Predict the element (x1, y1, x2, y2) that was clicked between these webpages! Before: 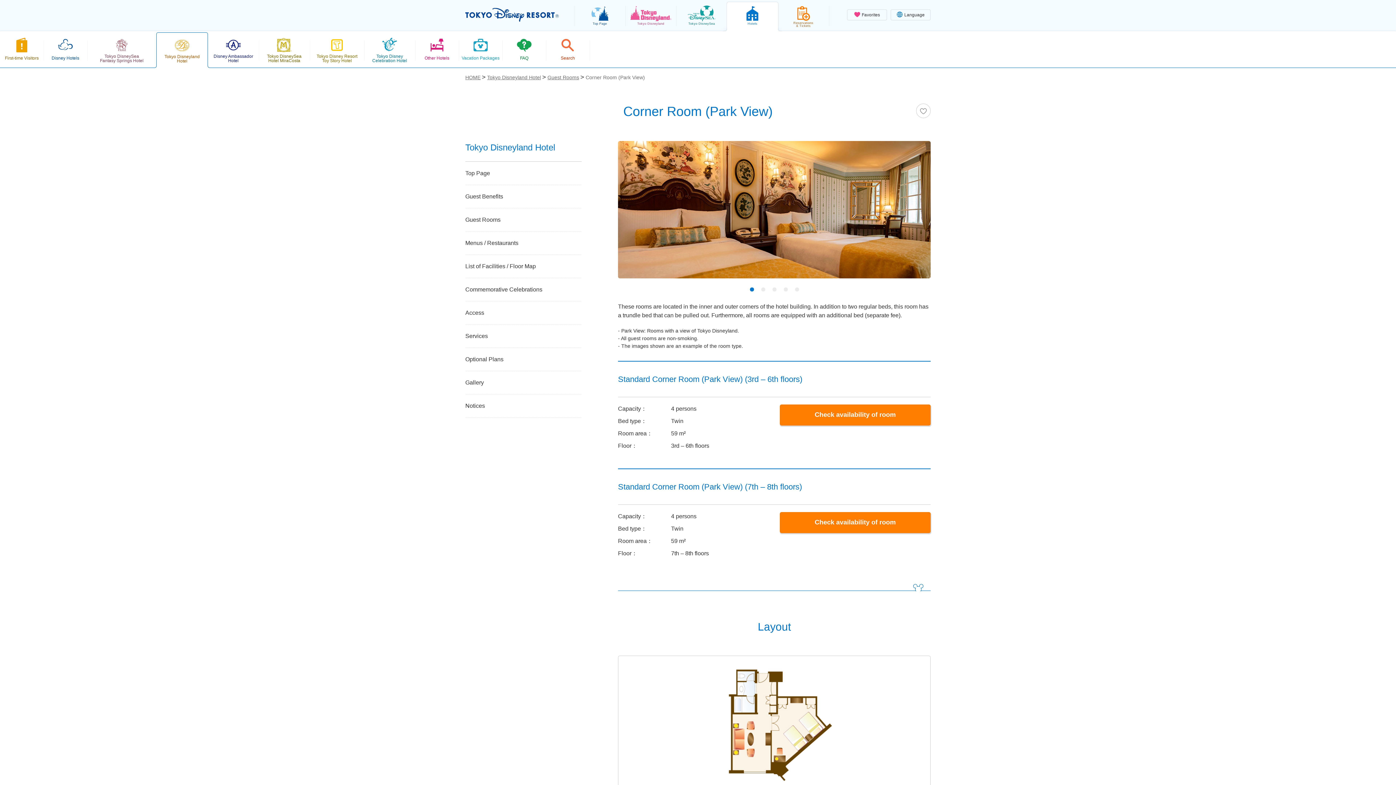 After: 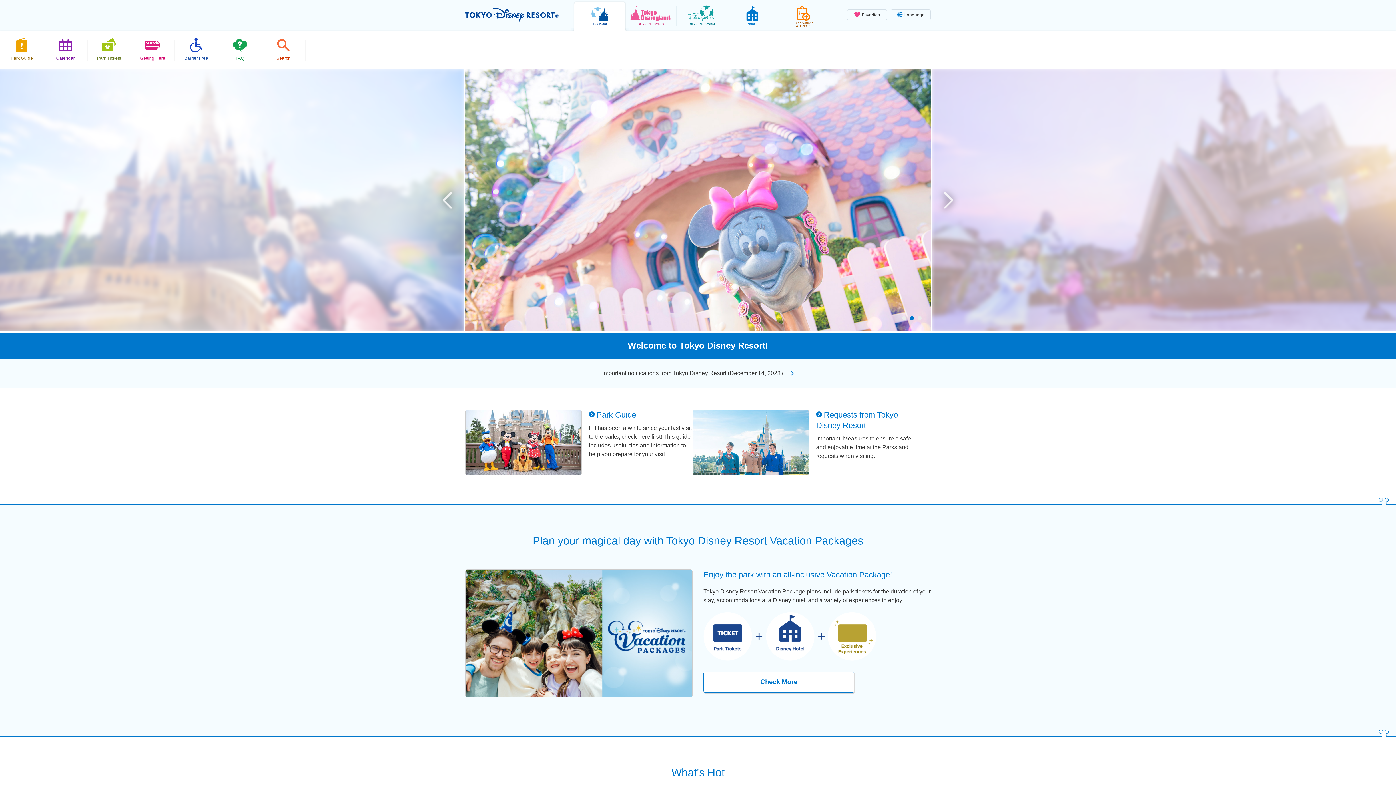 Action: bbox: (574, 2, 625, 31) label: Top Page